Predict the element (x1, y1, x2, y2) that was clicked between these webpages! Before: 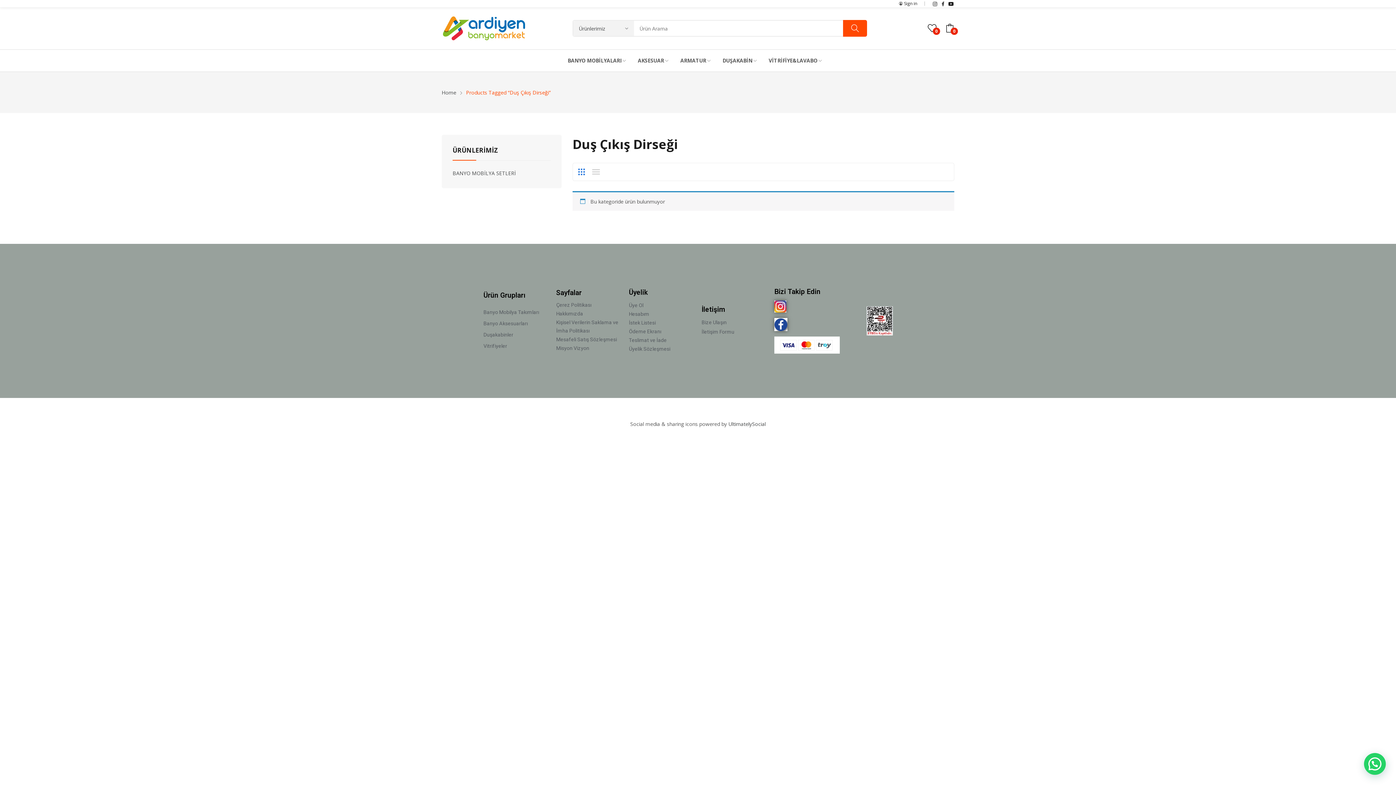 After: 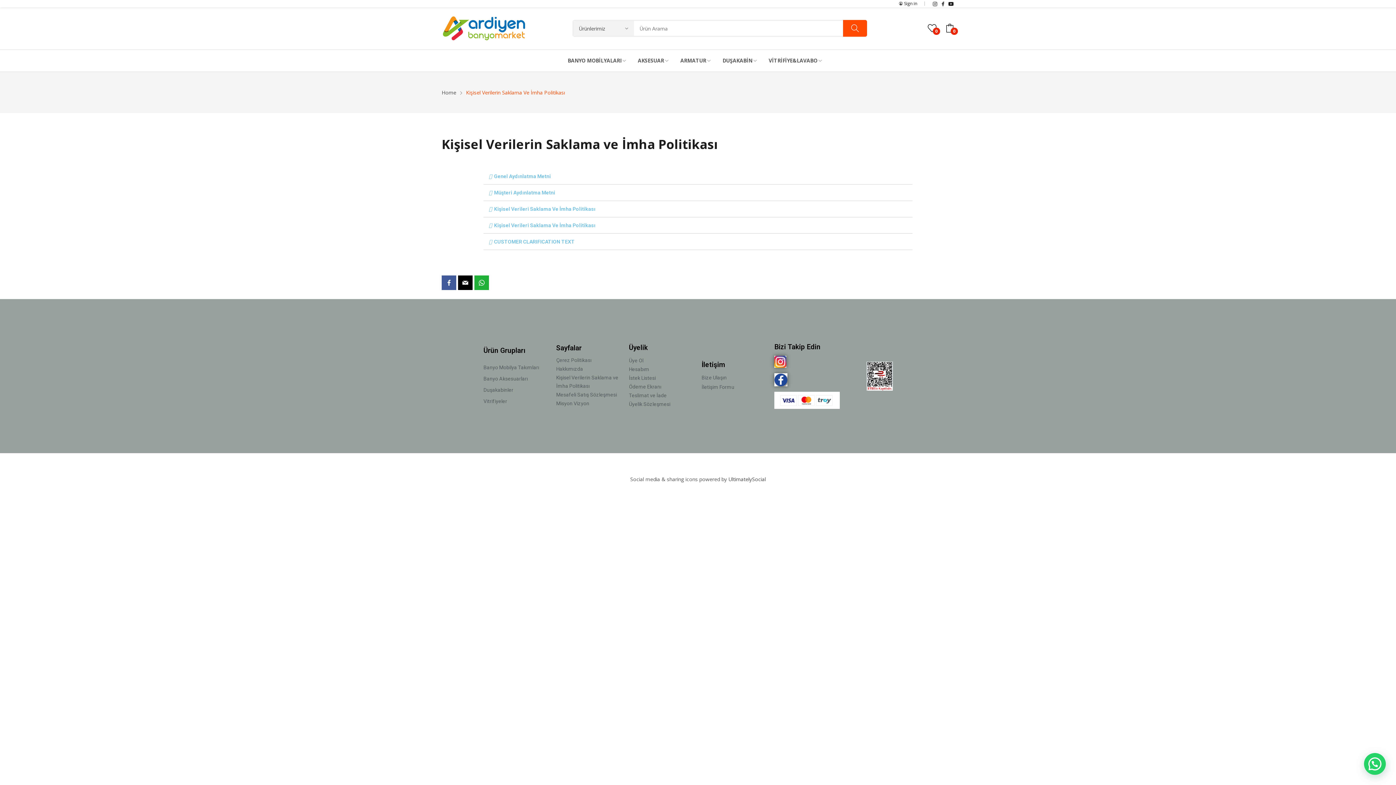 Action: bbox: (556, 318, 621, 335) label: Kişisel Verilerin Saklama ve İmha Politikası